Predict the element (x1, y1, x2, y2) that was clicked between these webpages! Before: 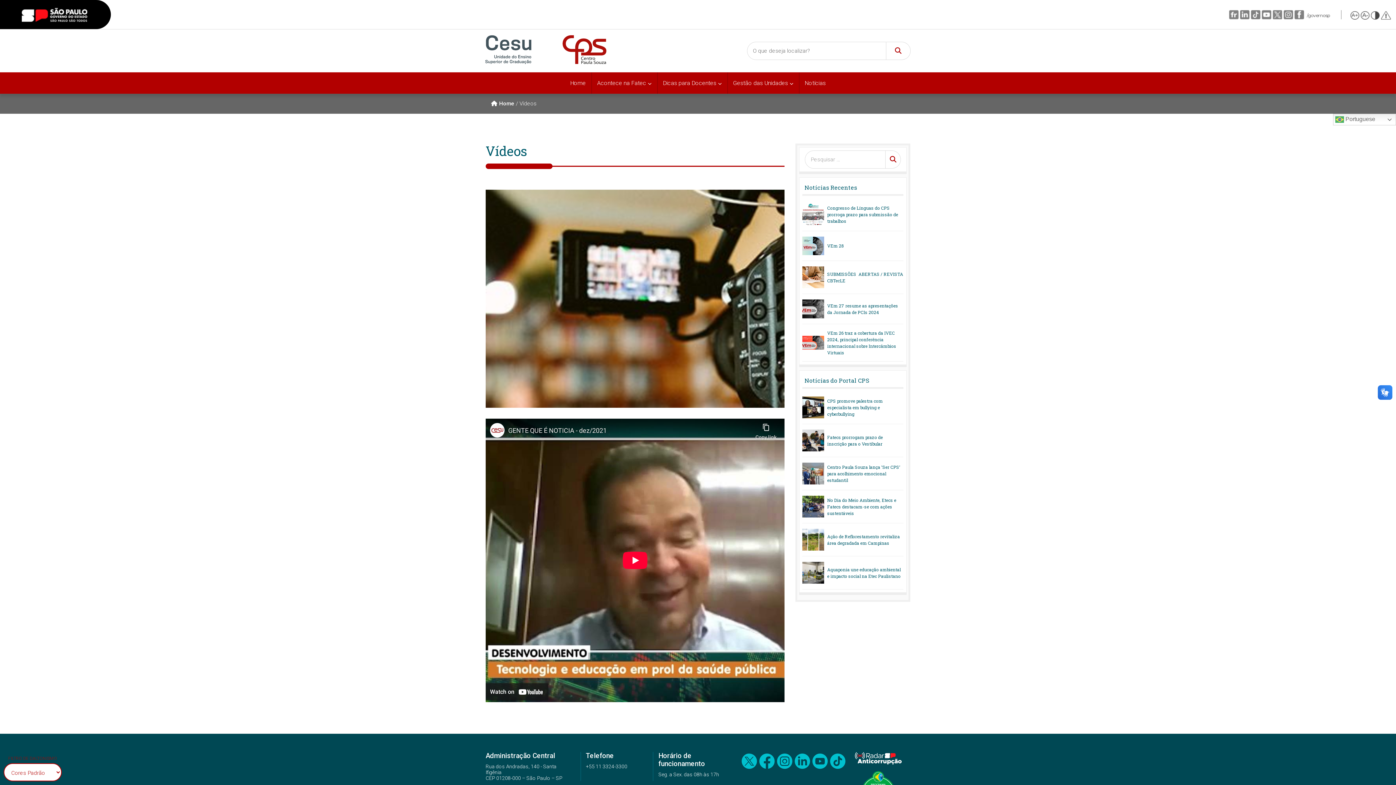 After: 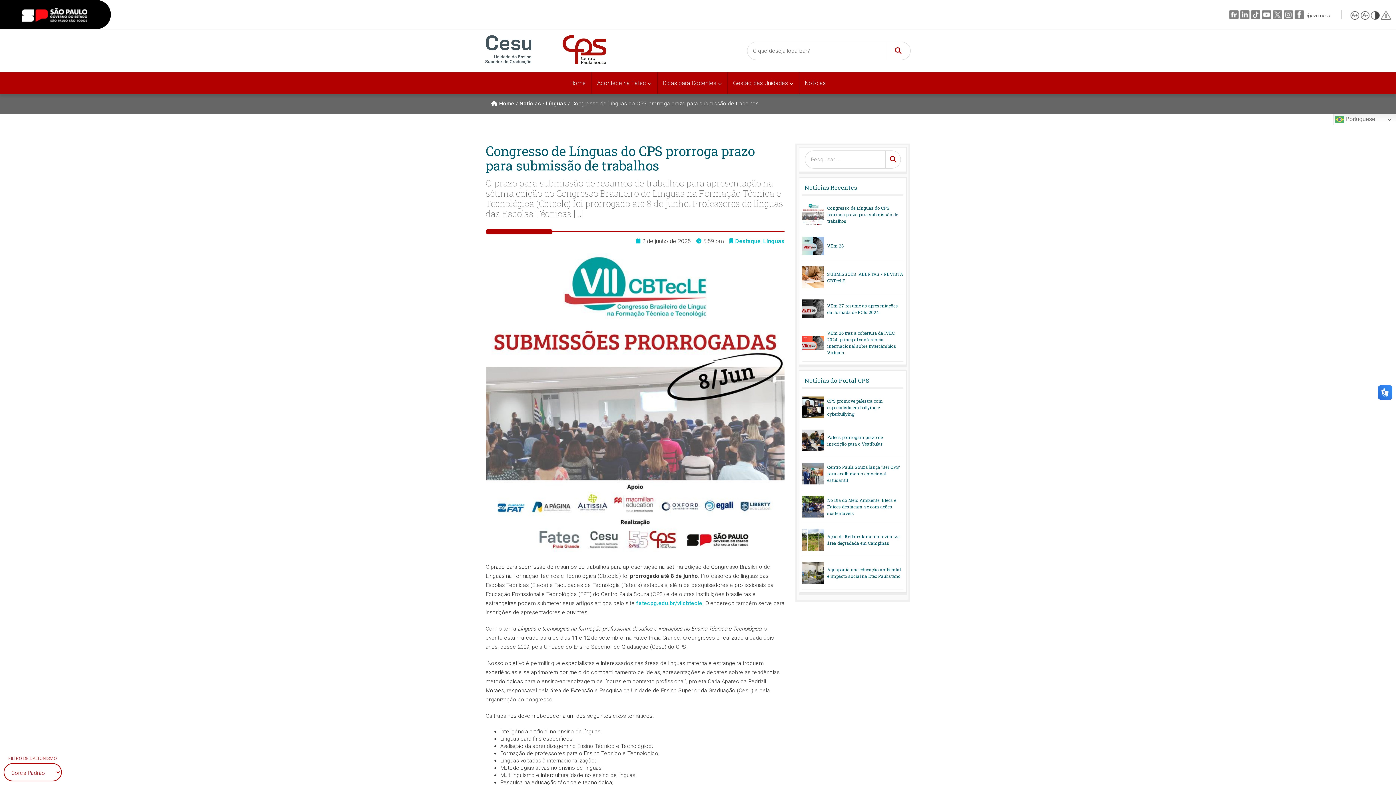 Action: bbox: (827, 204, 903, 224) label: Congresso de Línguas do CPS prorroga prazo para submissão de trabalhos